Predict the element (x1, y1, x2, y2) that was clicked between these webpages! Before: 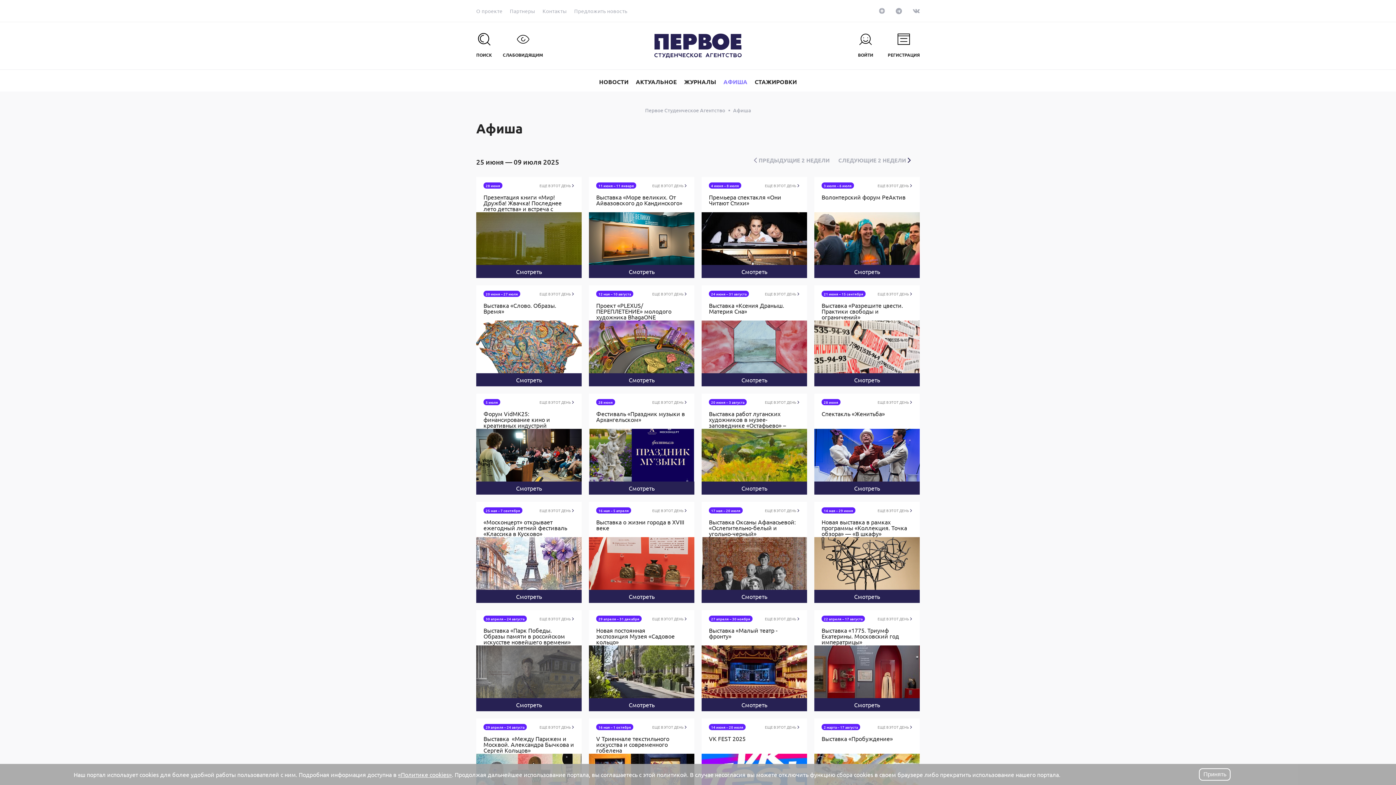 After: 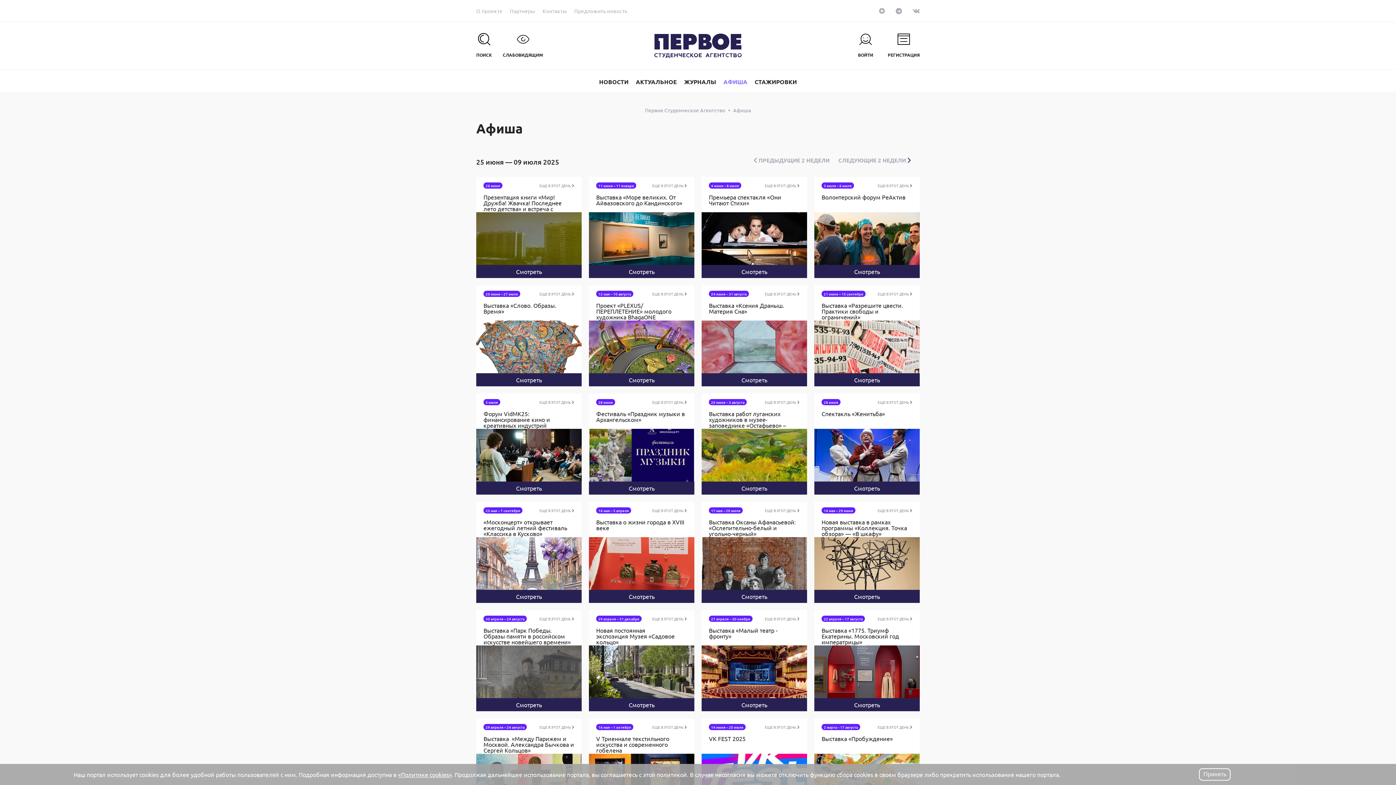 Action: label: АФИША bbox: (720, 78, 751, 85)